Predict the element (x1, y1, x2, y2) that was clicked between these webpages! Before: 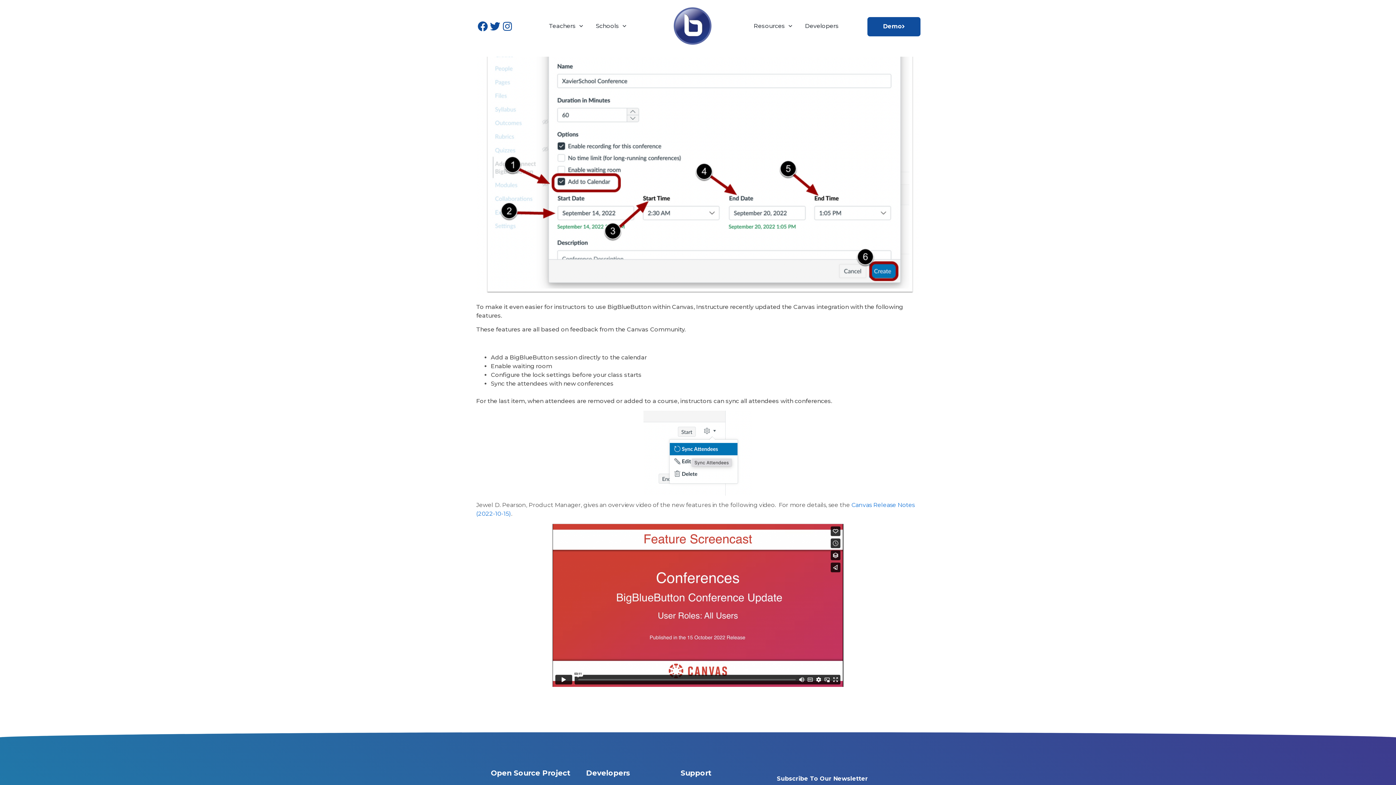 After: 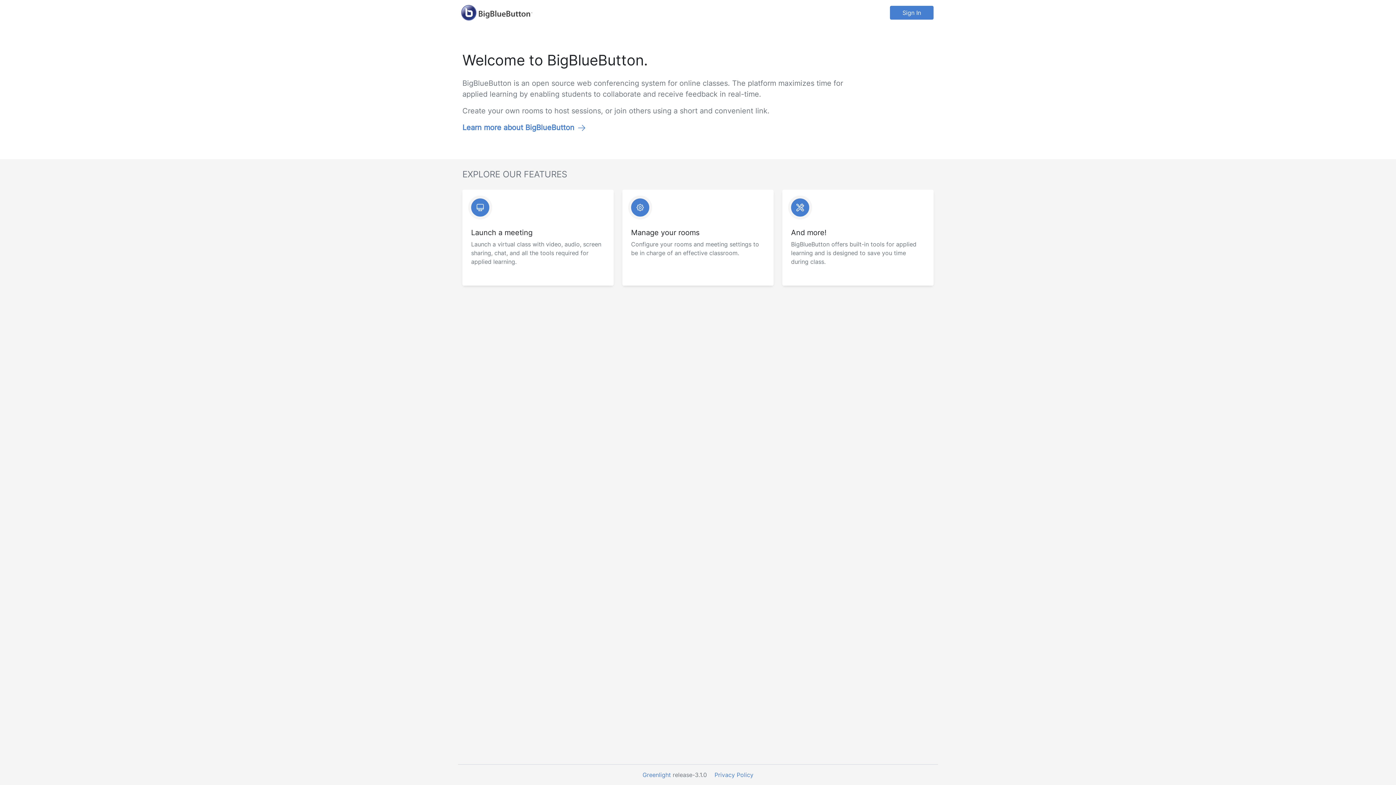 Action: bbox: (867, 16, 920, 36) label: Demo